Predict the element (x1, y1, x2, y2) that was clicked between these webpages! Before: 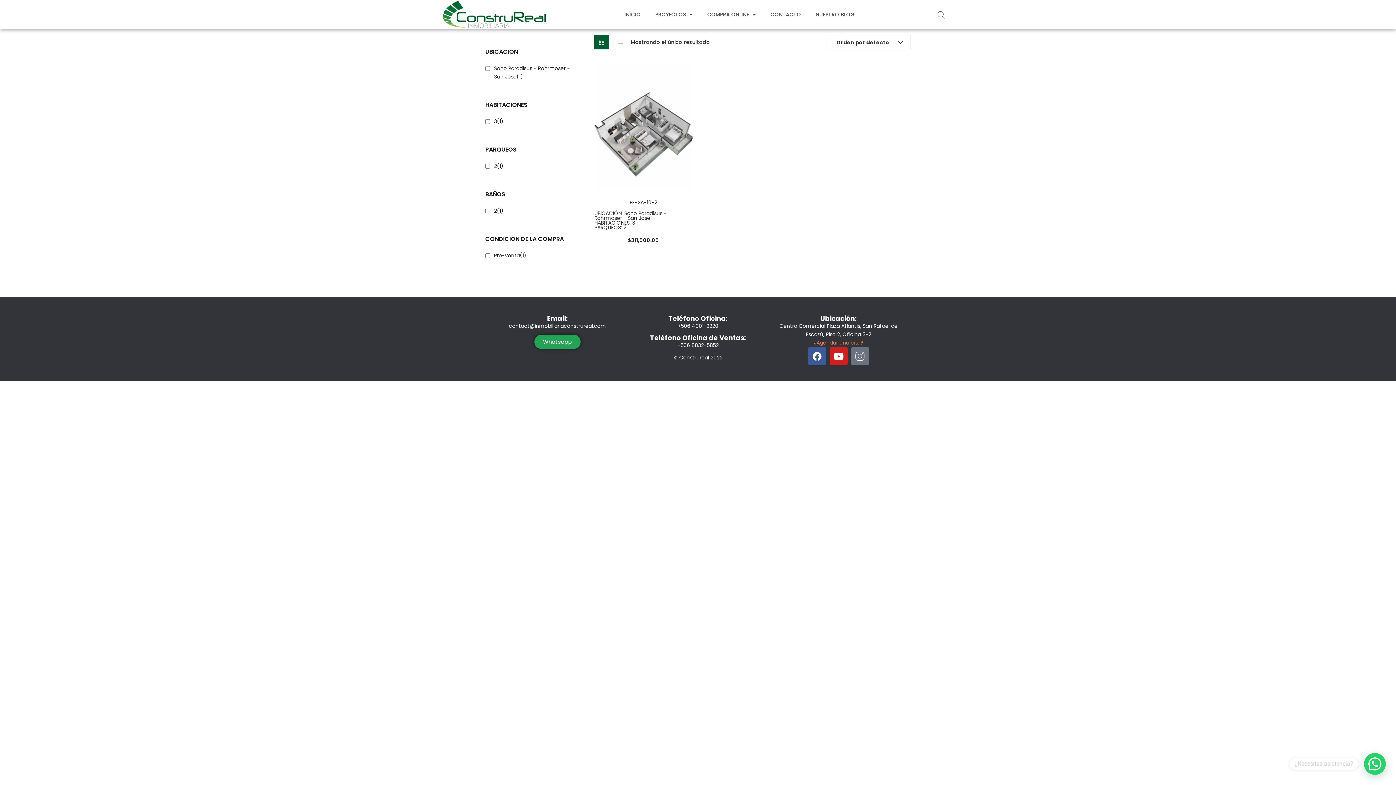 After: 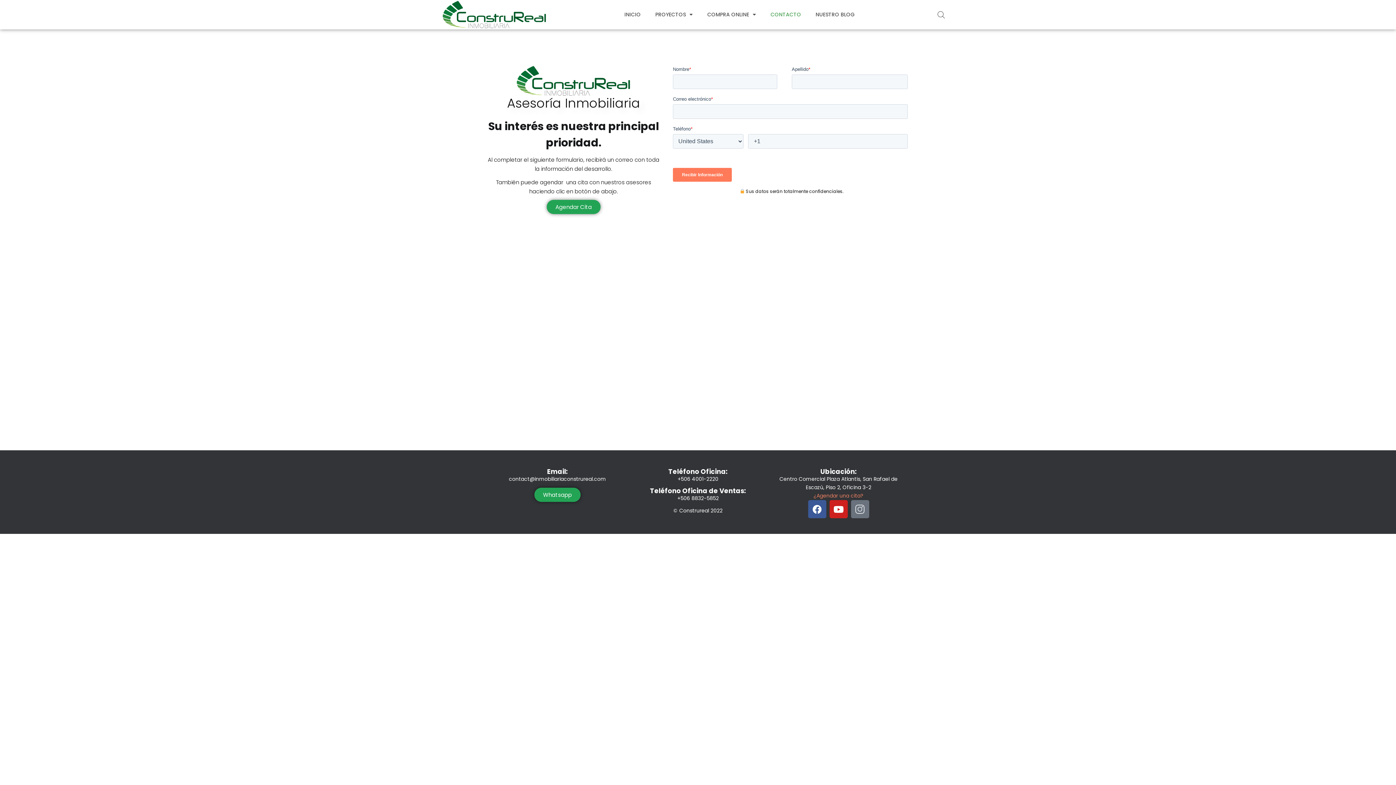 Action: label: CONTACTO bbox: (763, 6, 808, 23)